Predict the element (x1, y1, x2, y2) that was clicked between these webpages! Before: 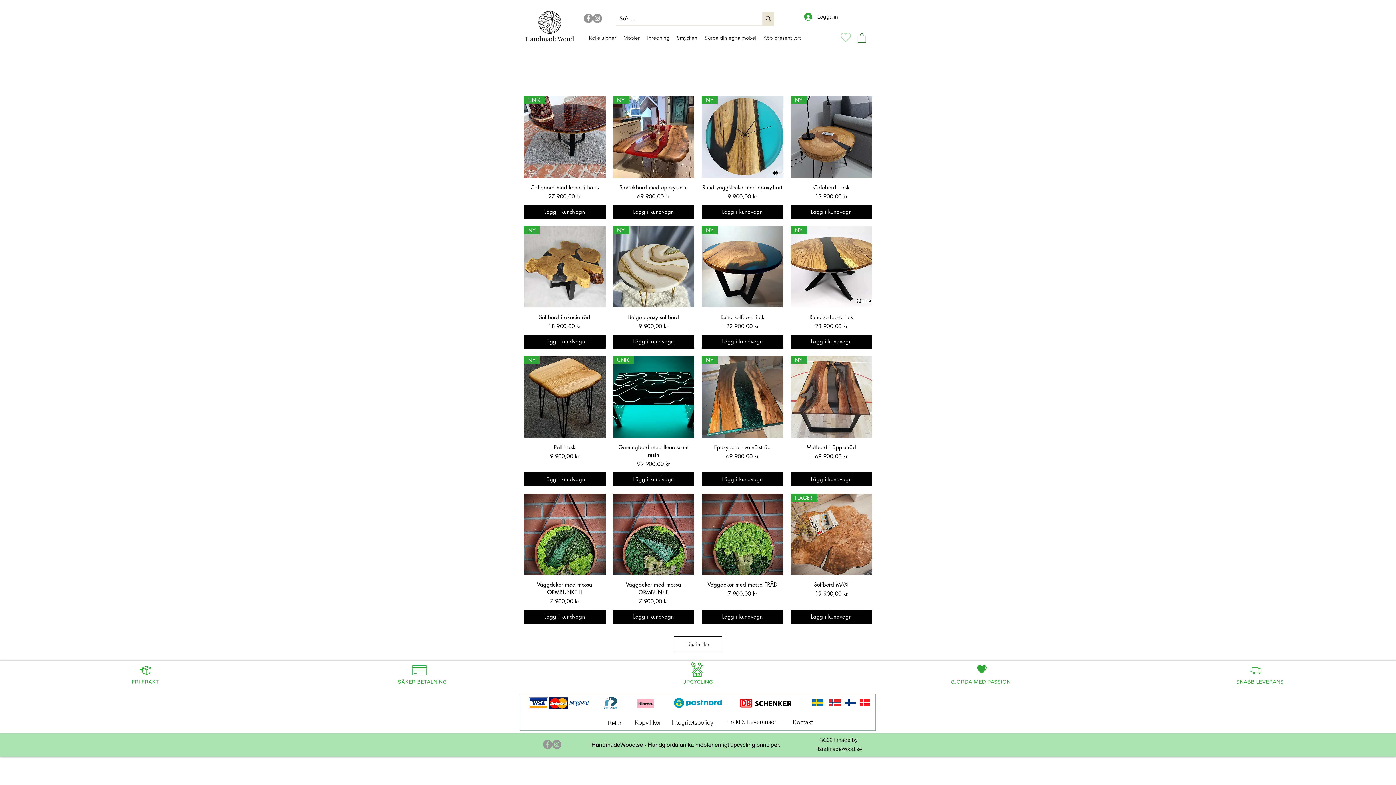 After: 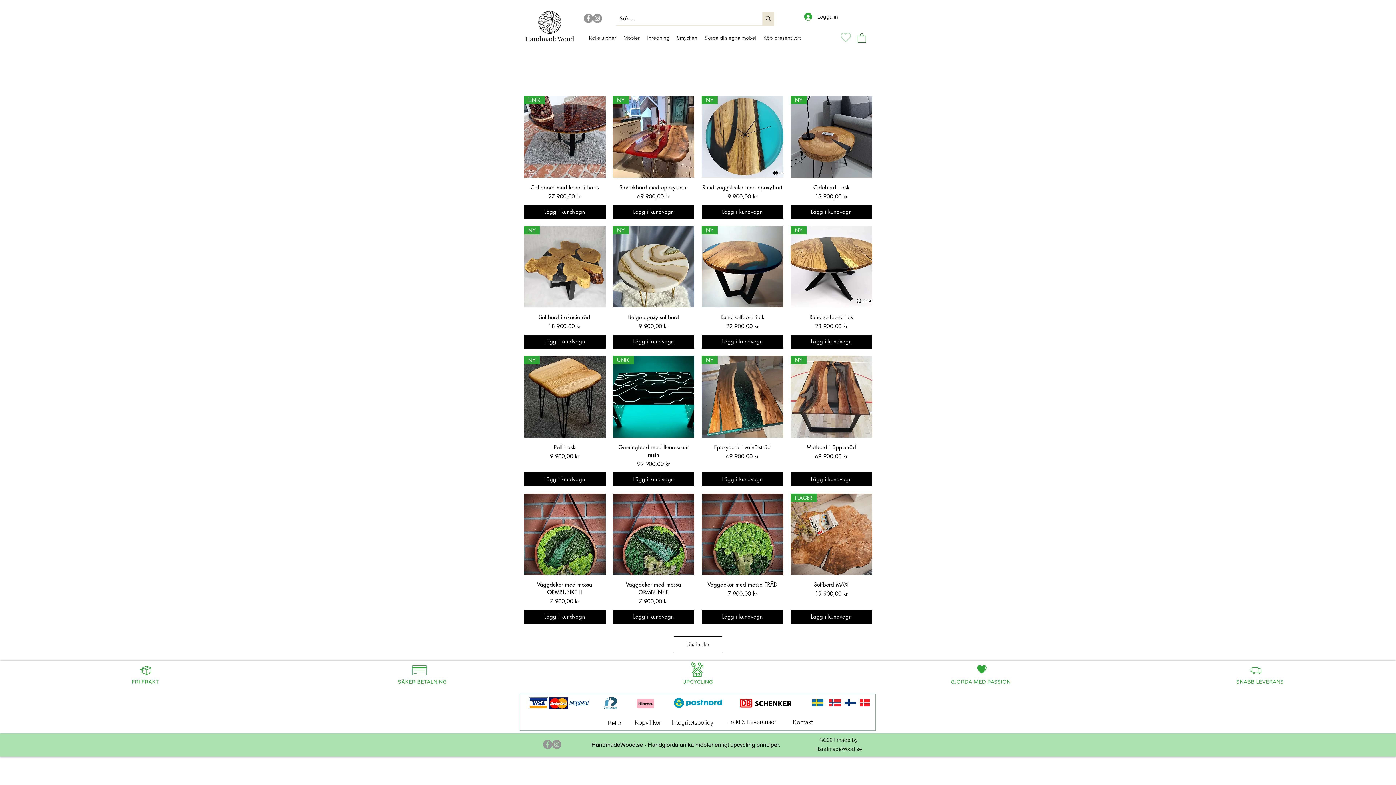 Action: label: Facebook bbox: (543, 740, 552, 749)